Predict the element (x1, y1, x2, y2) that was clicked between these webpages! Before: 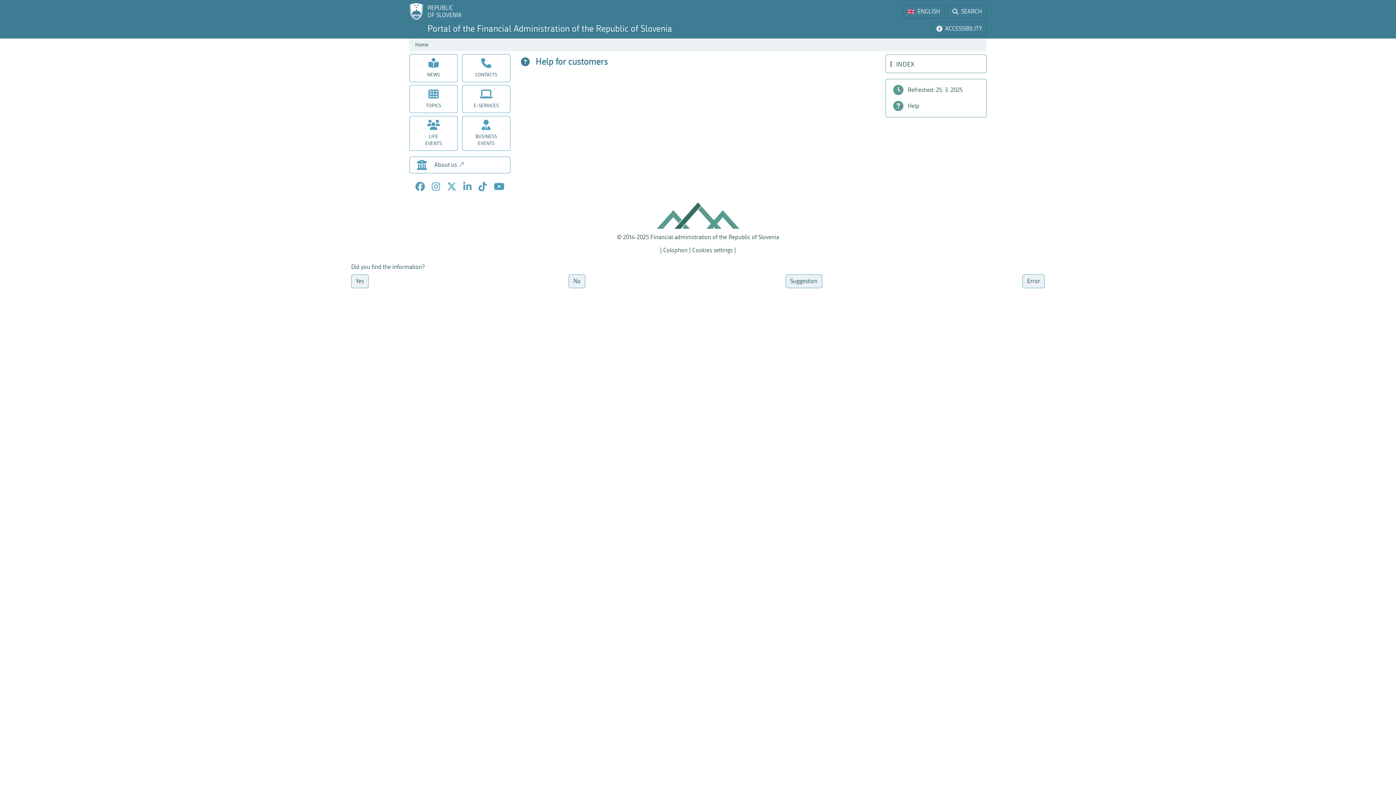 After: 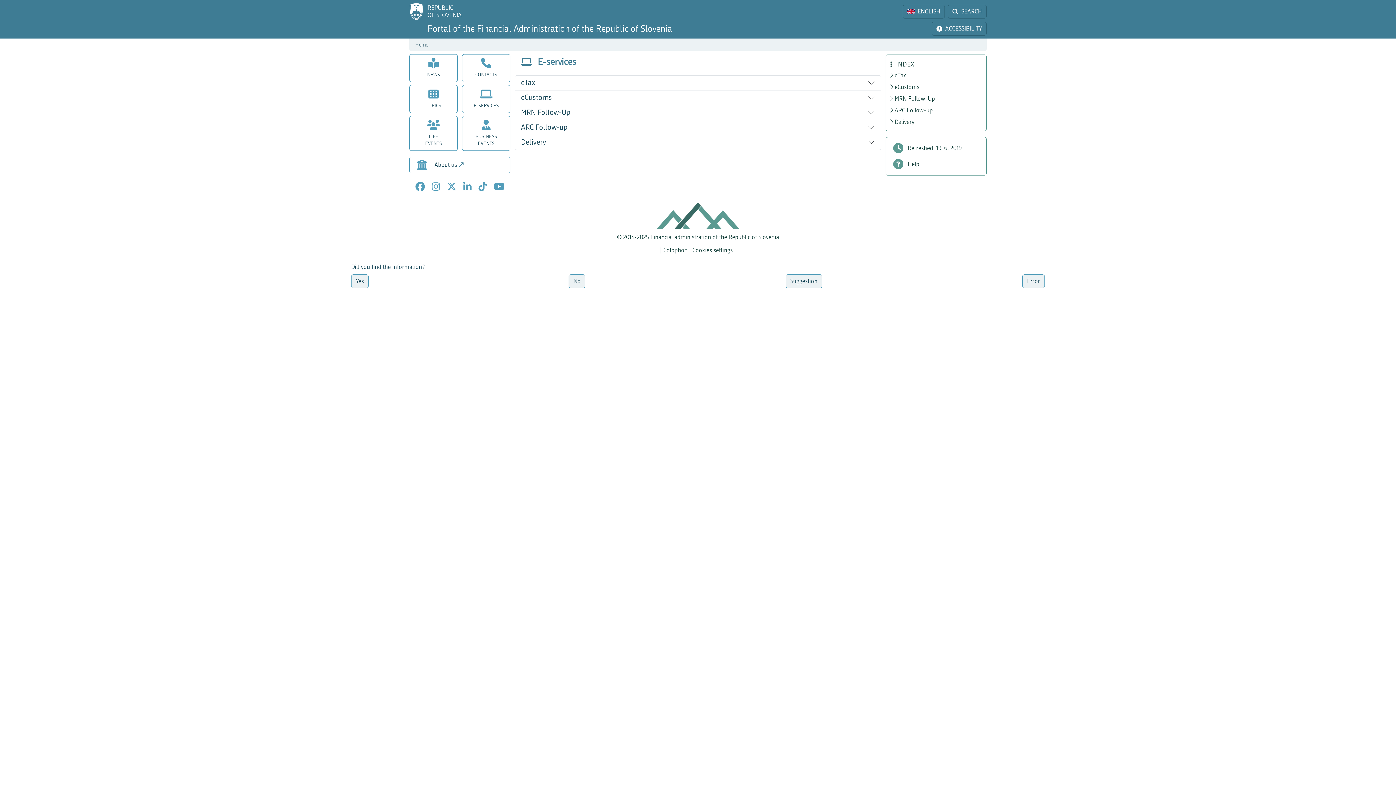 Action: label: E-SERVICES bbox: (462, 85, 510, 113)